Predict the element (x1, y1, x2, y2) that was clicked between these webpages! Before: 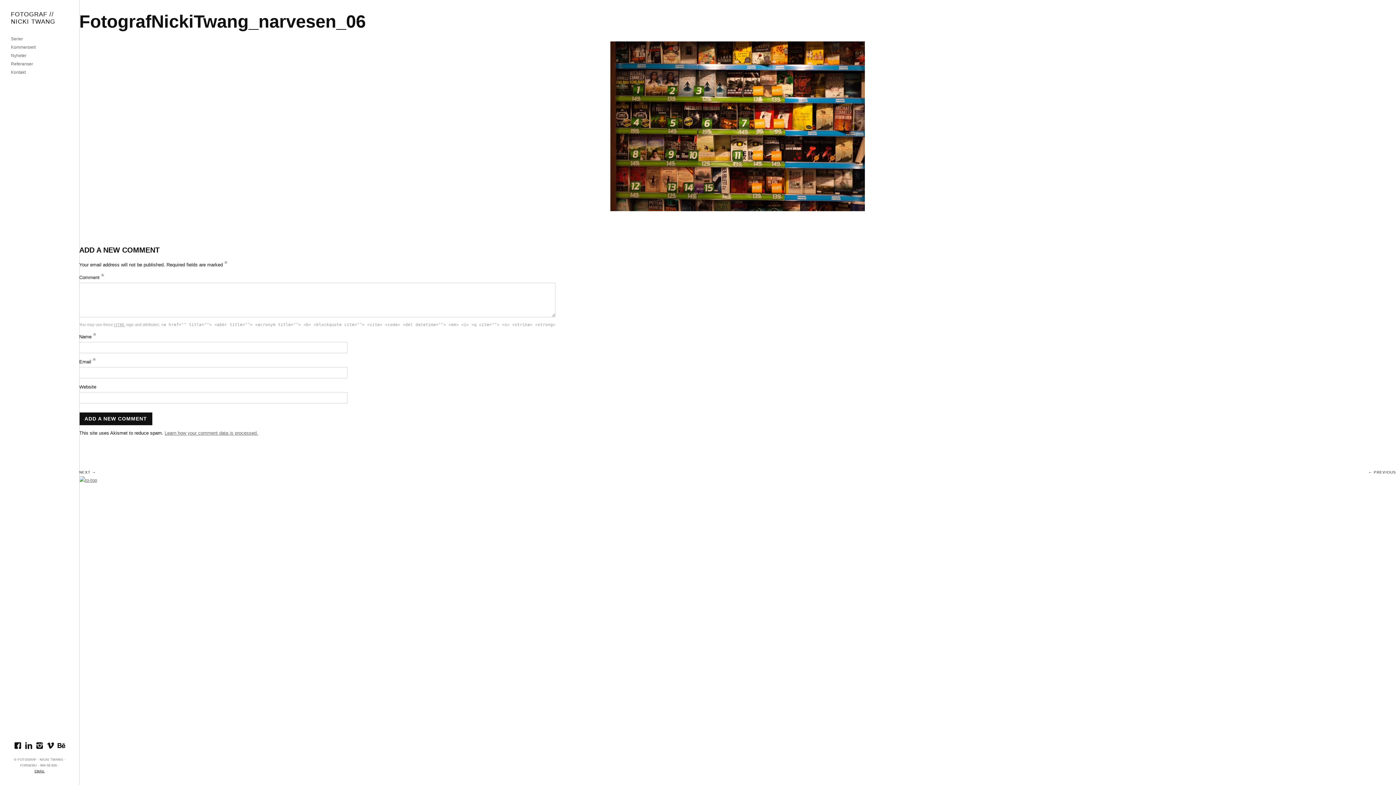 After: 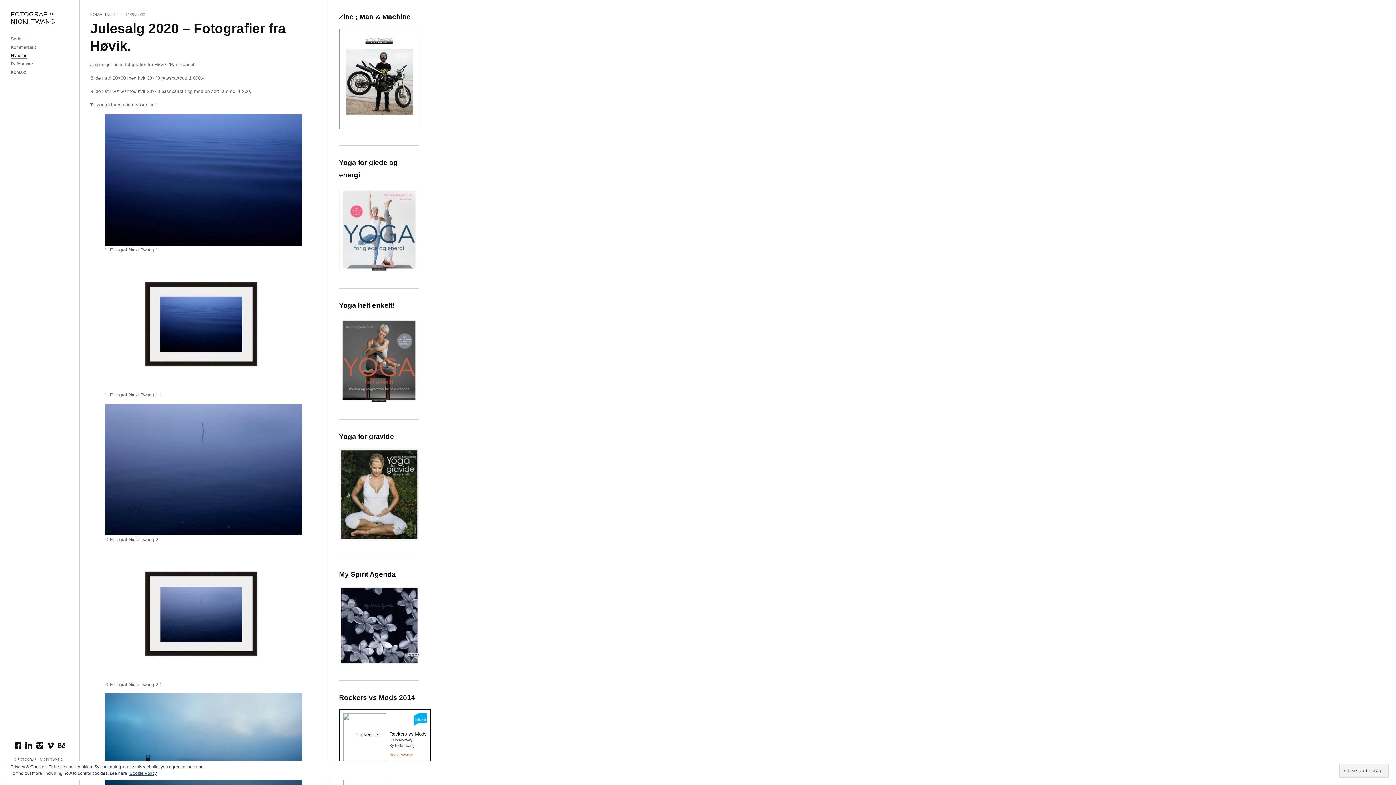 Action: label: Nyheter bbox: (10, 53, 26, 58)